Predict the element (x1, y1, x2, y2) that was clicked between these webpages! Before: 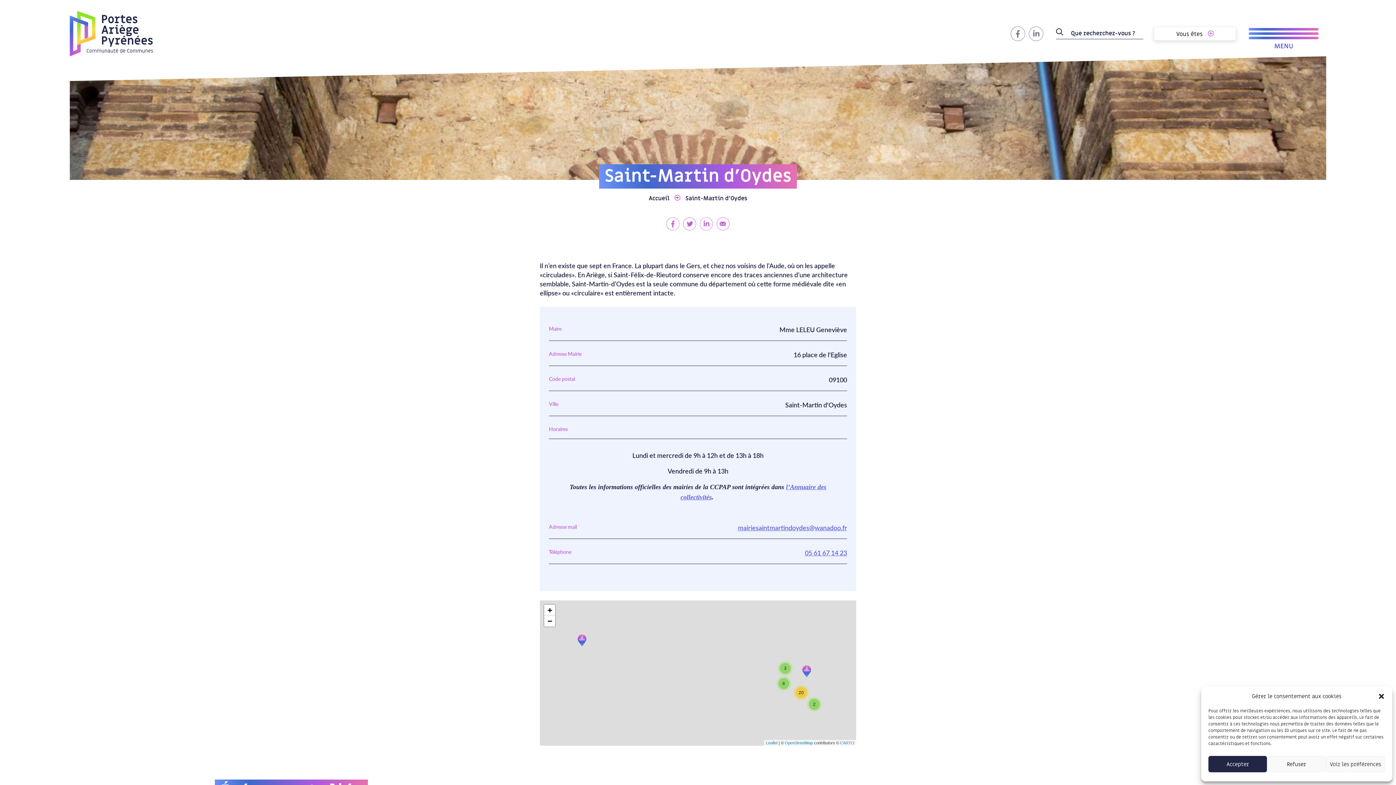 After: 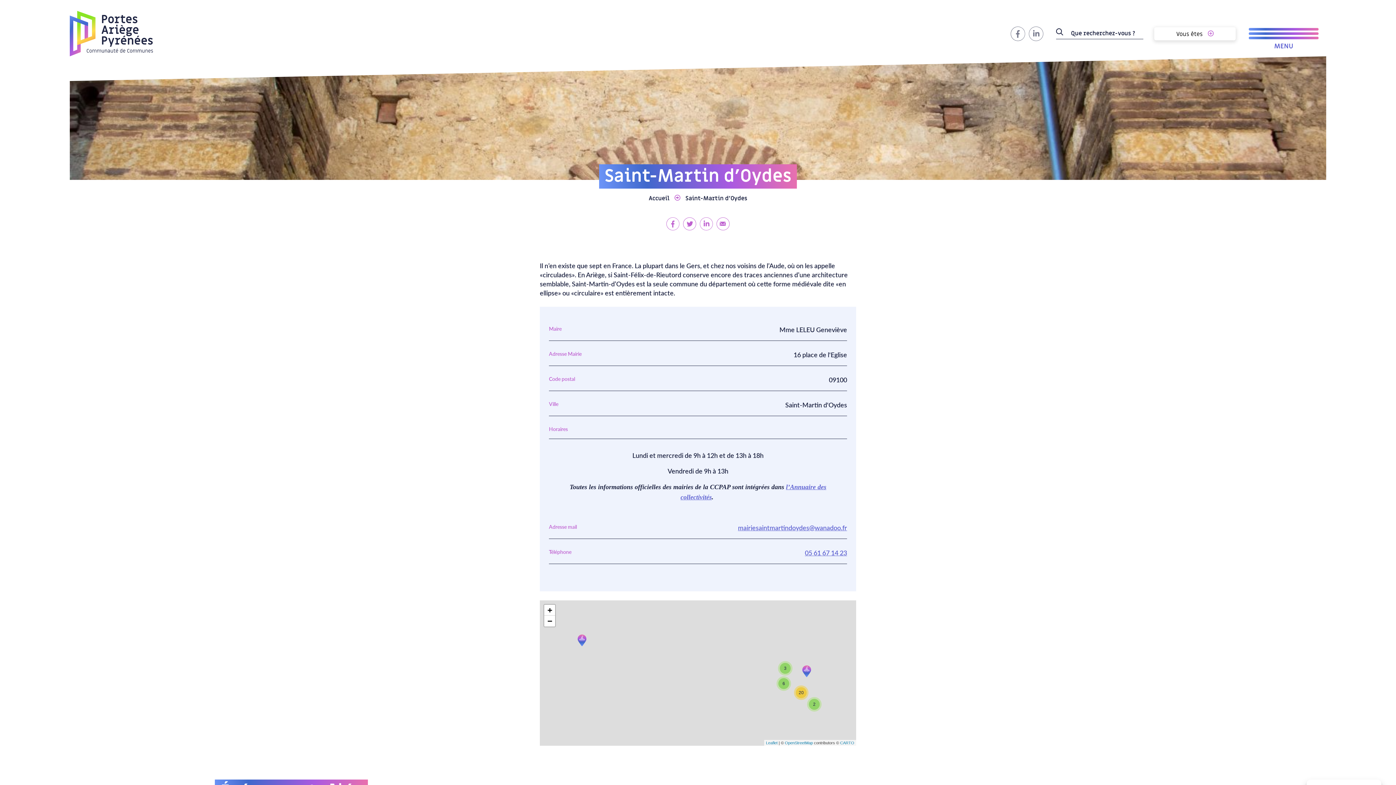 Action: label: Accepter bbox: (1208, 756, 1267, 772)